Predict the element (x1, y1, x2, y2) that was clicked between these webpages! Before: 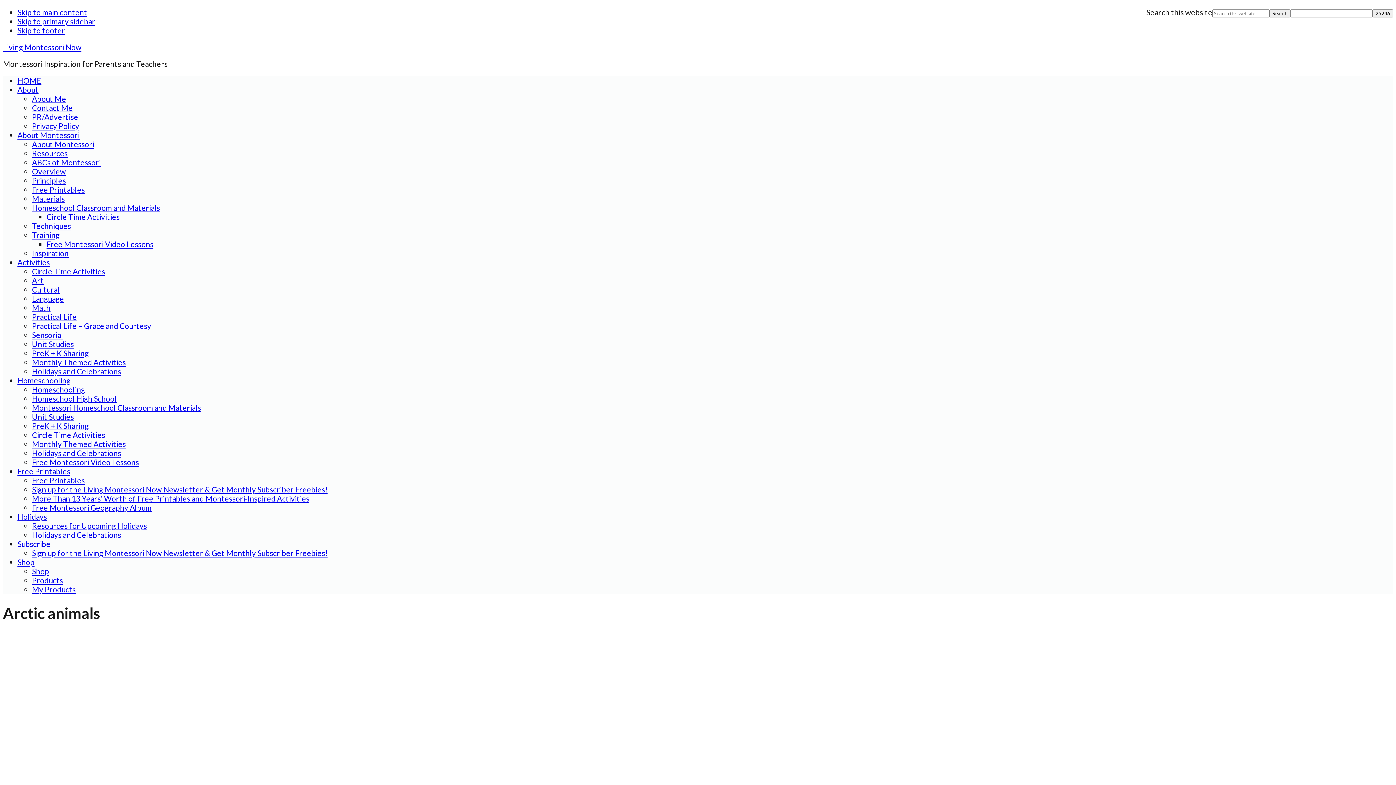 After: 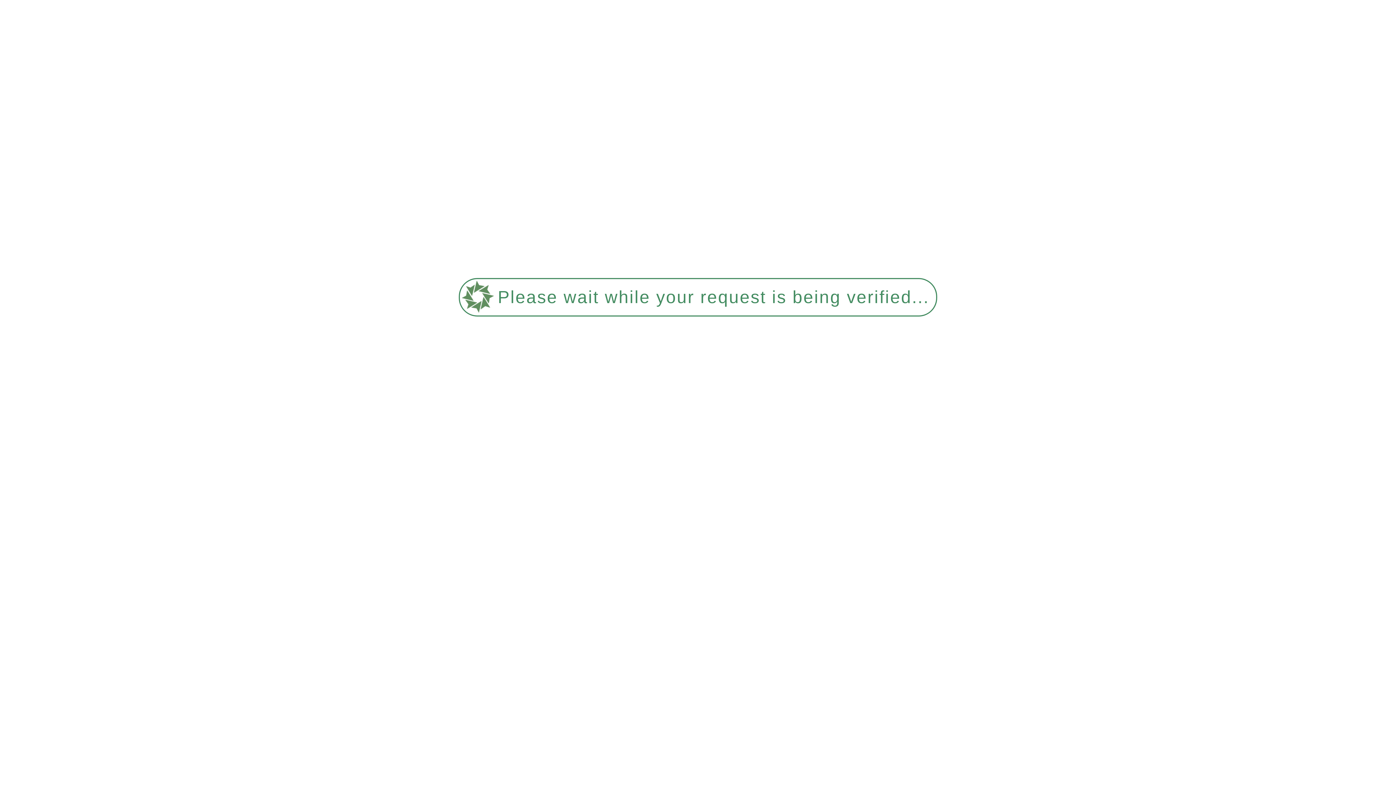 Action: bbox: (32, 303, 50, 312) label: Math